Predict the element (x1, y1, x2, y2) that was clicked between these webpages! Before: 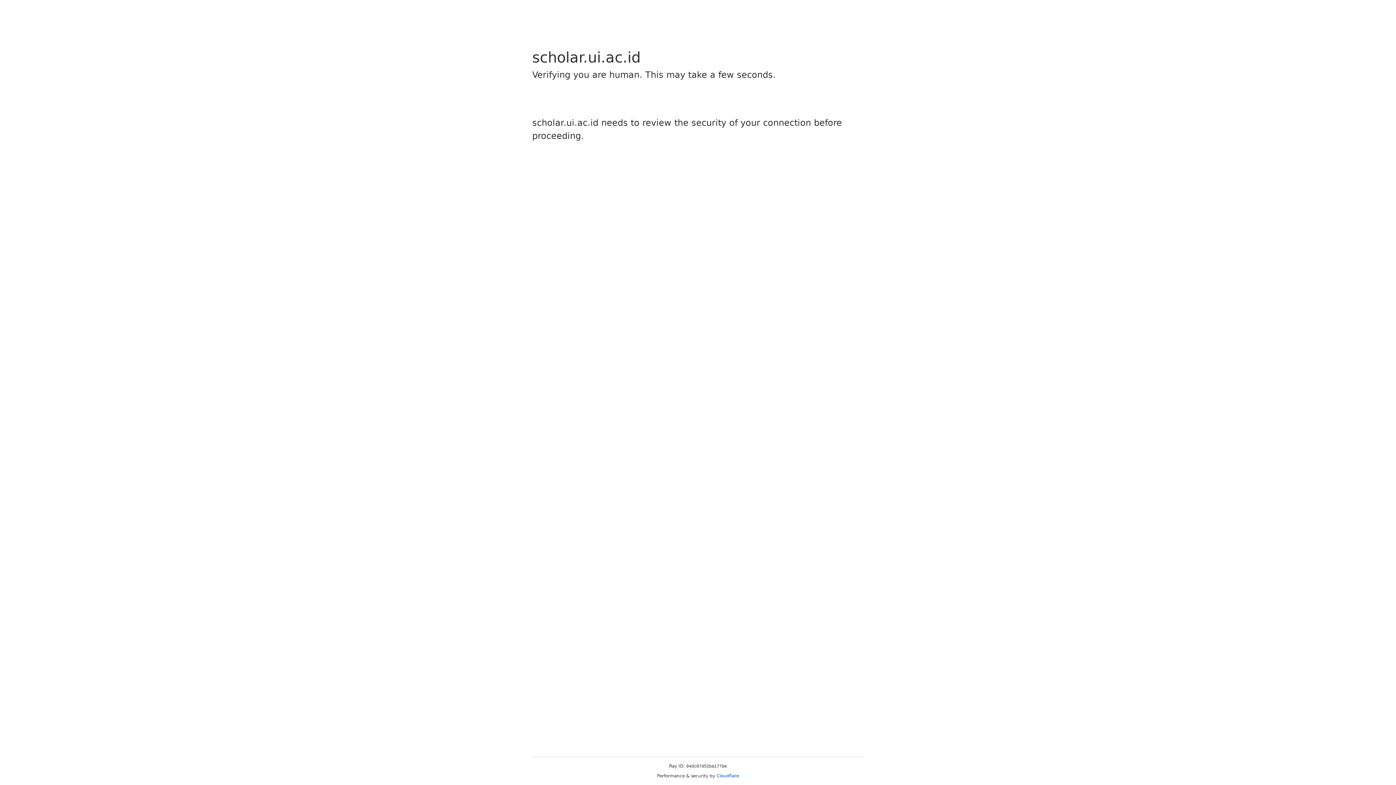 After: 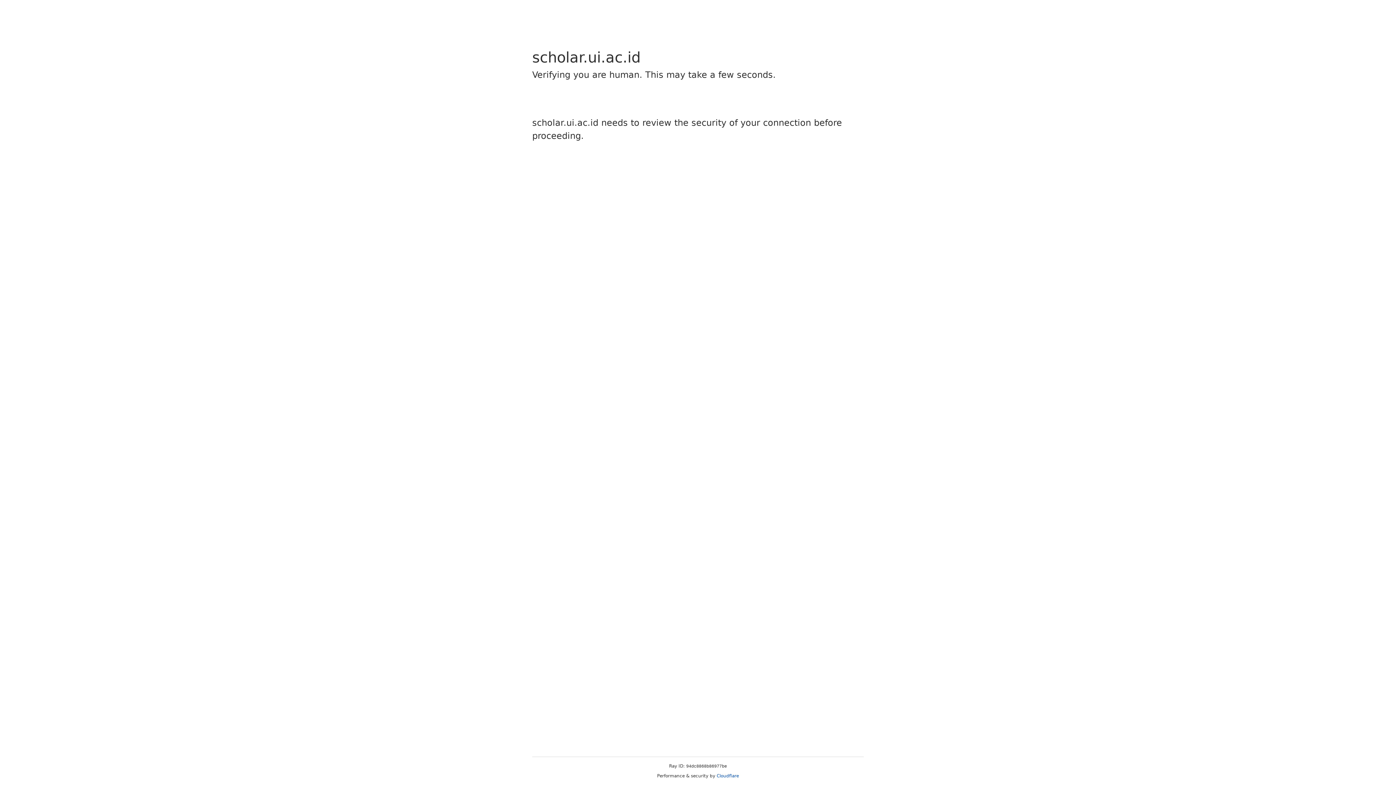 Action: label: Cloudflare bbox: (716, 773, 739, 778)